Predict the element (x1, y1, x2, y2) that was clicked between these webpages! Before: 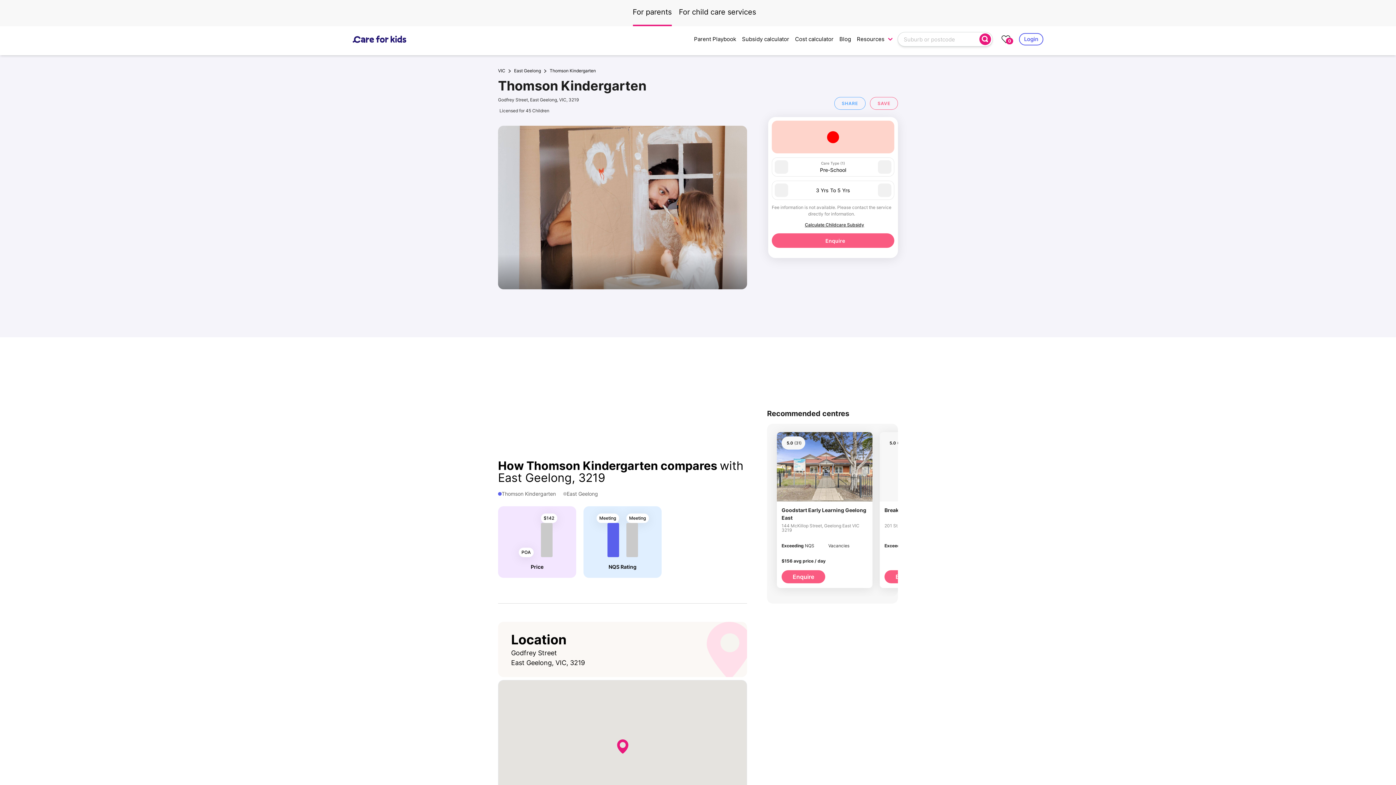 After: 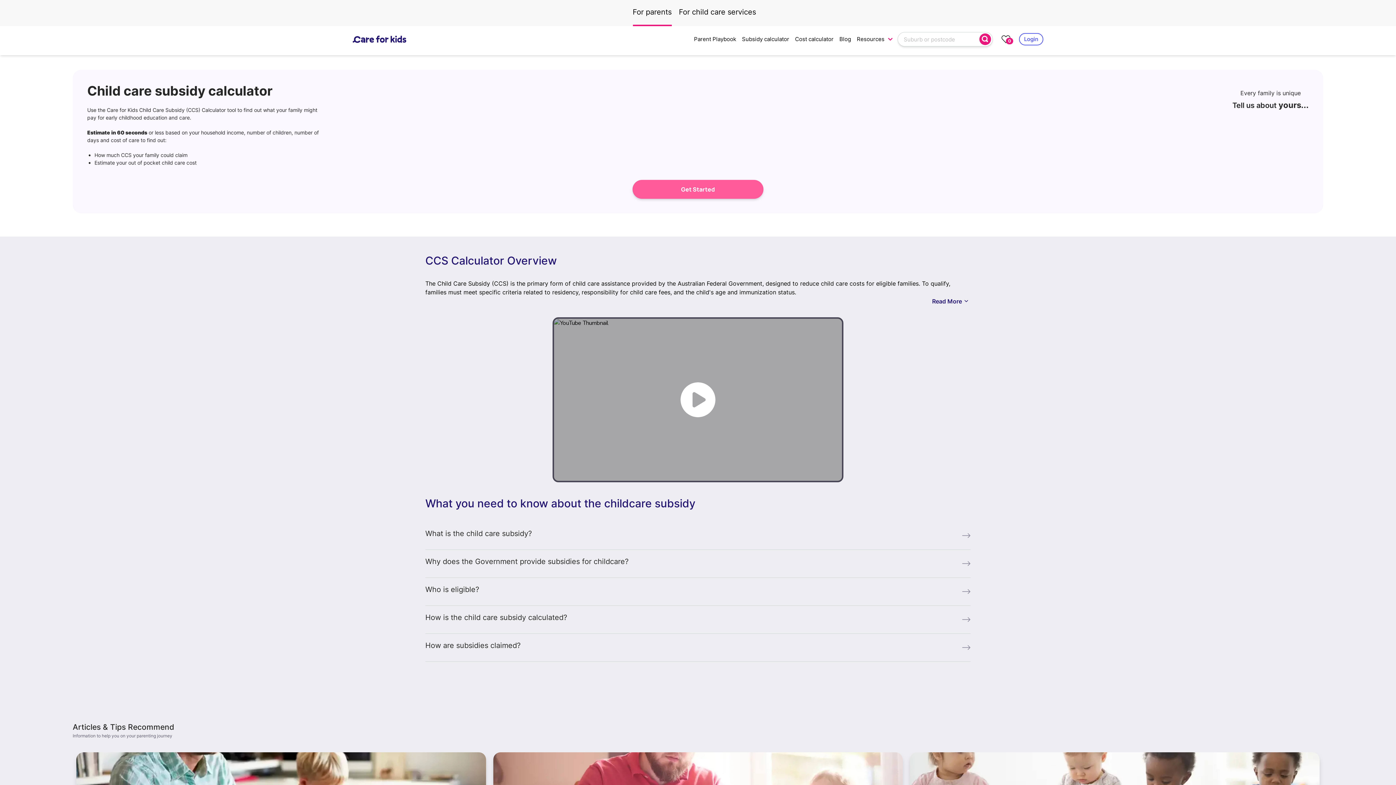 Action: label: Subsidy calculator bbox: (742, 35, 789, 43)